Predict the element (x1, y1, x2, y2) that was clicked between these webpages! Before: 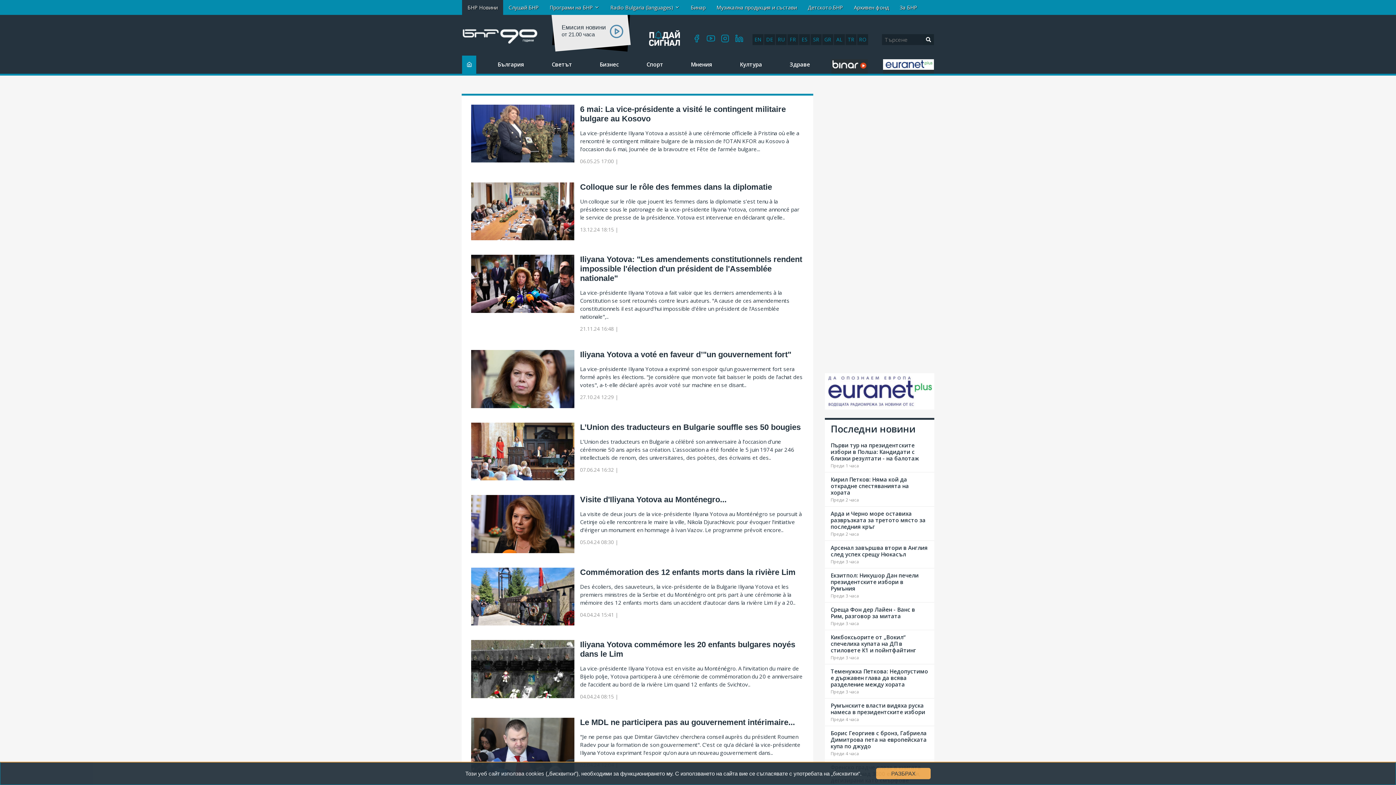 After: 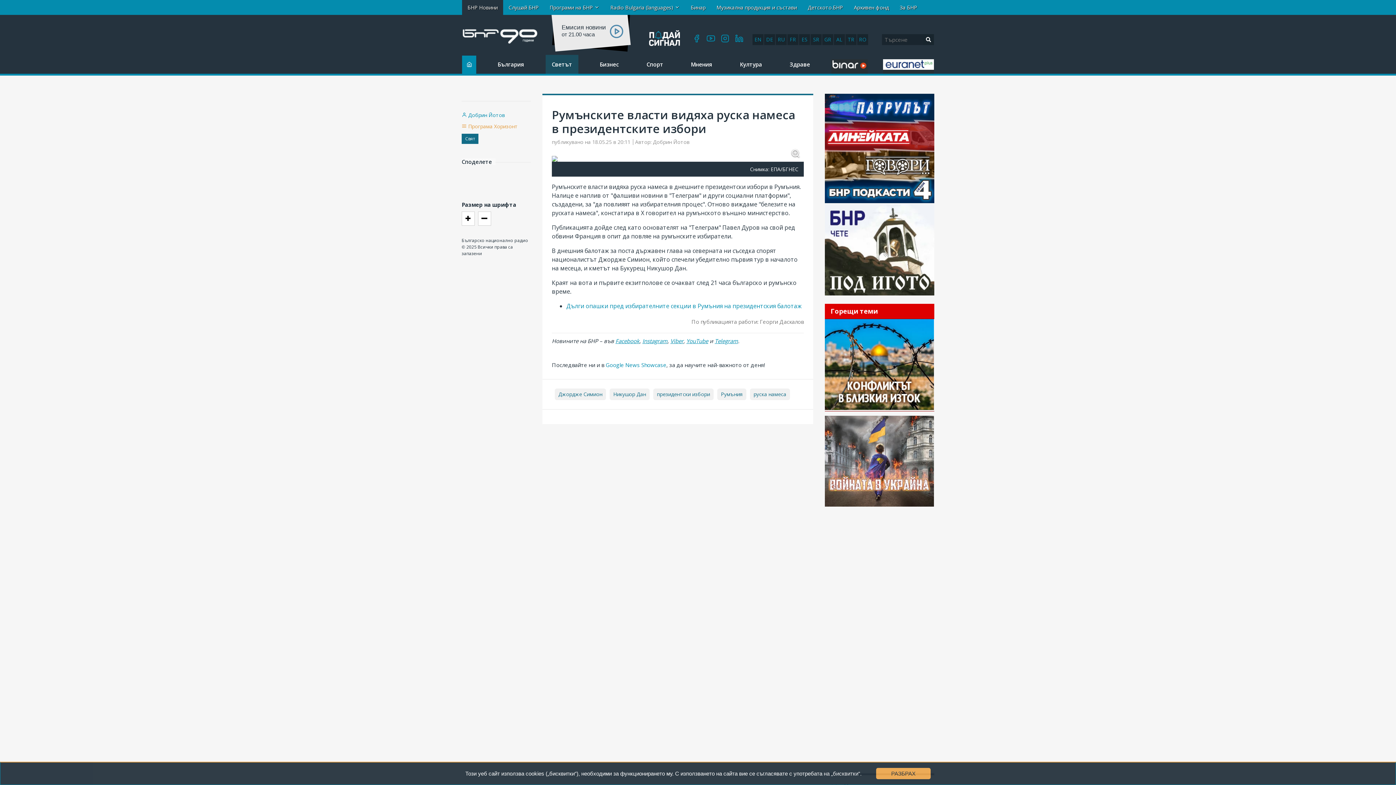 Action: bbox: (830, 702, 925, 716) label: Румънските власти видяха руска намеса в президентските избори